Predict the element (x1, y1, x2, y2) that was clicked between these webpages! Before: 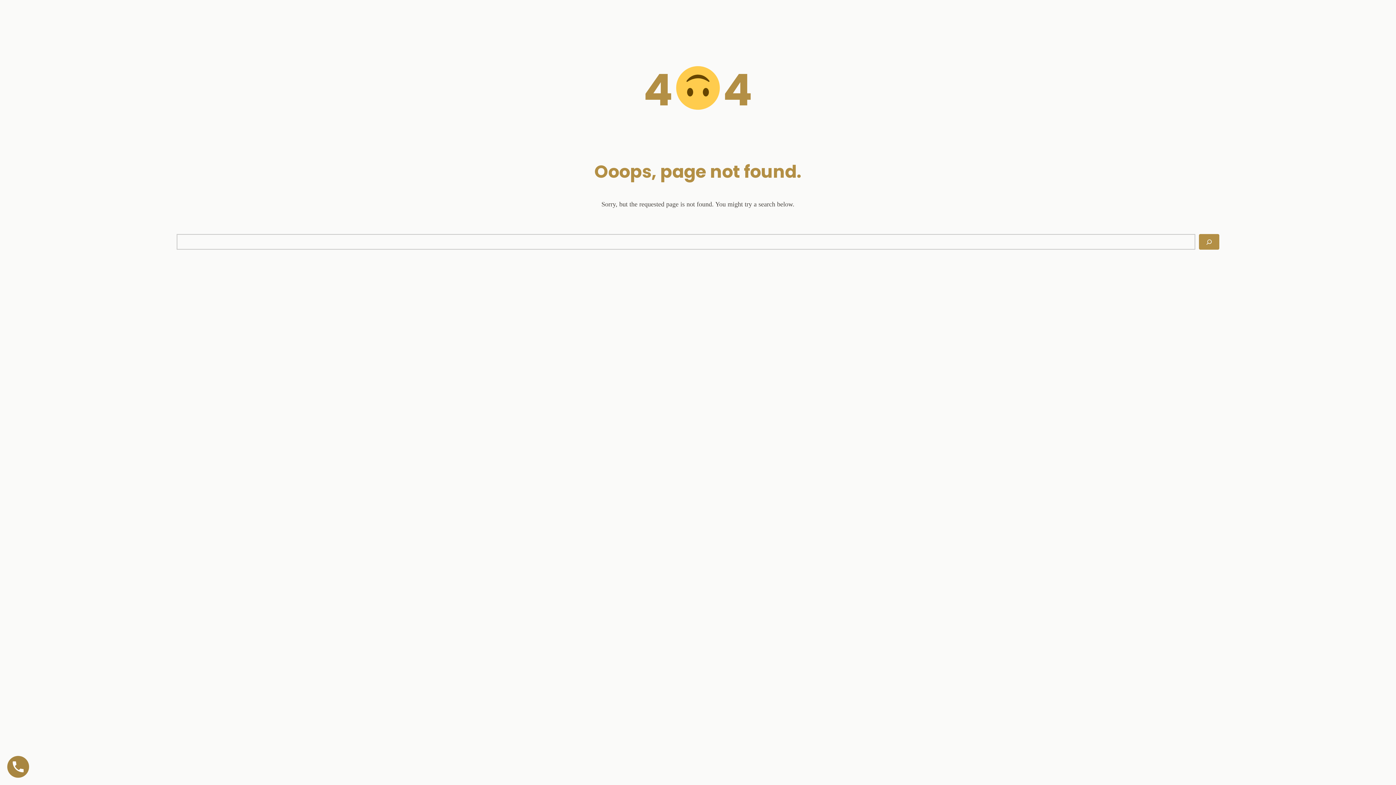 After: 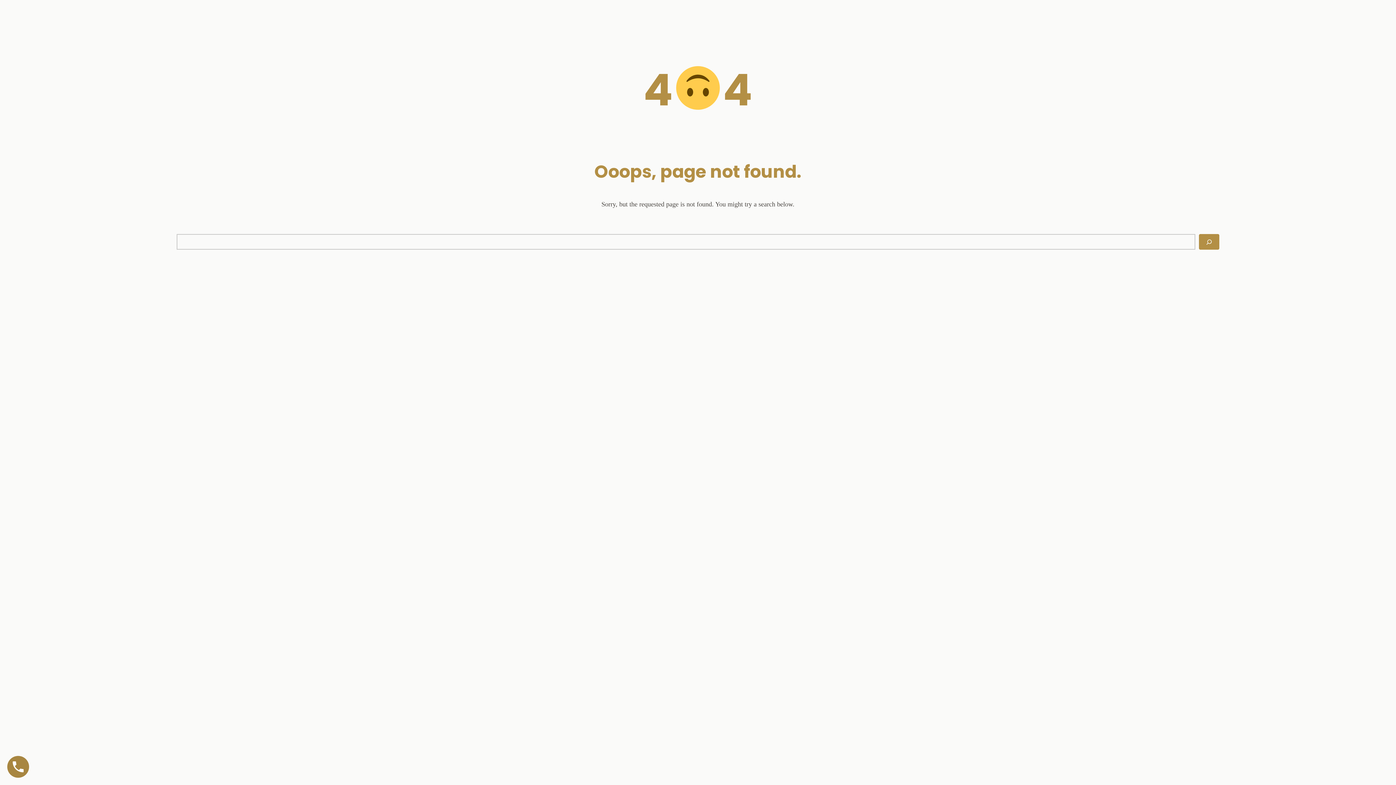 Action: bbox: (7, 756, 29, 778)